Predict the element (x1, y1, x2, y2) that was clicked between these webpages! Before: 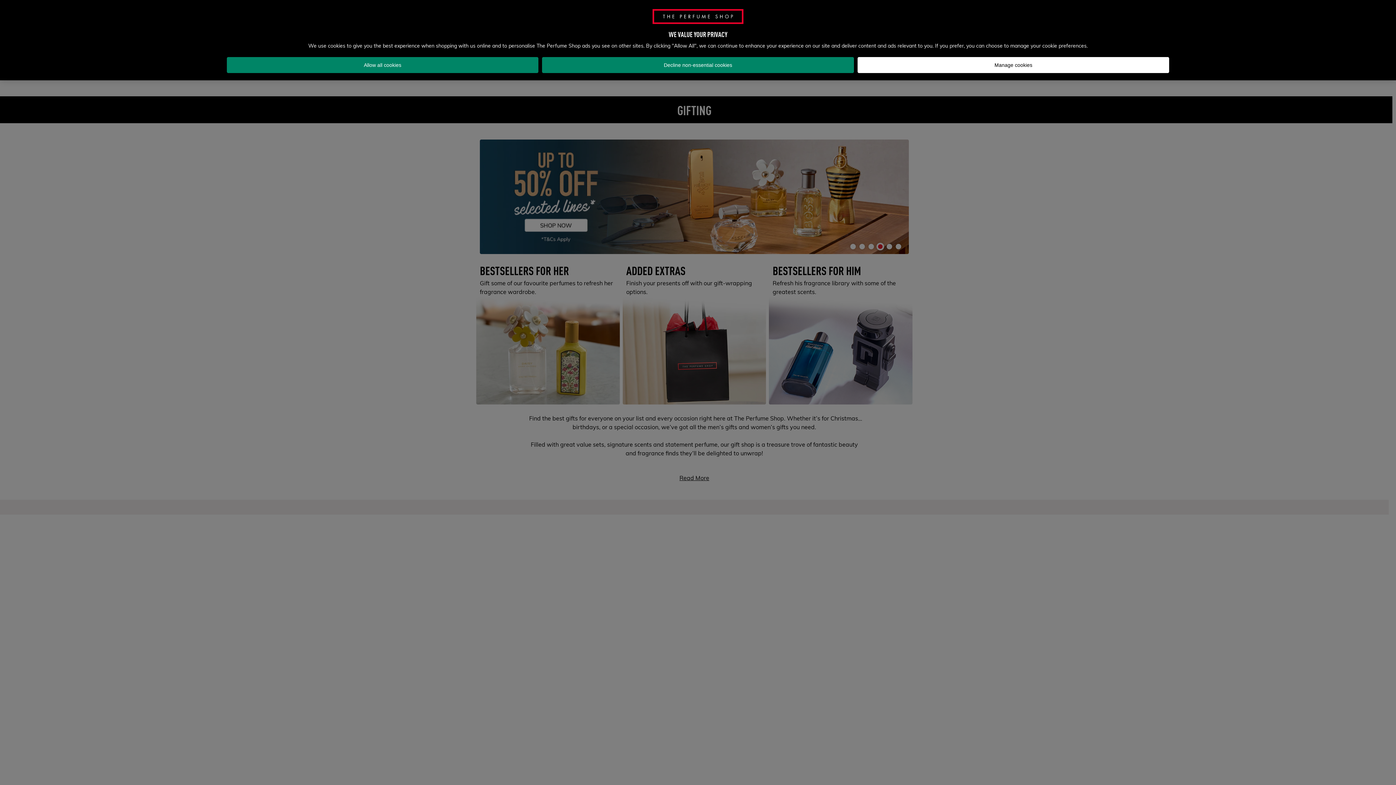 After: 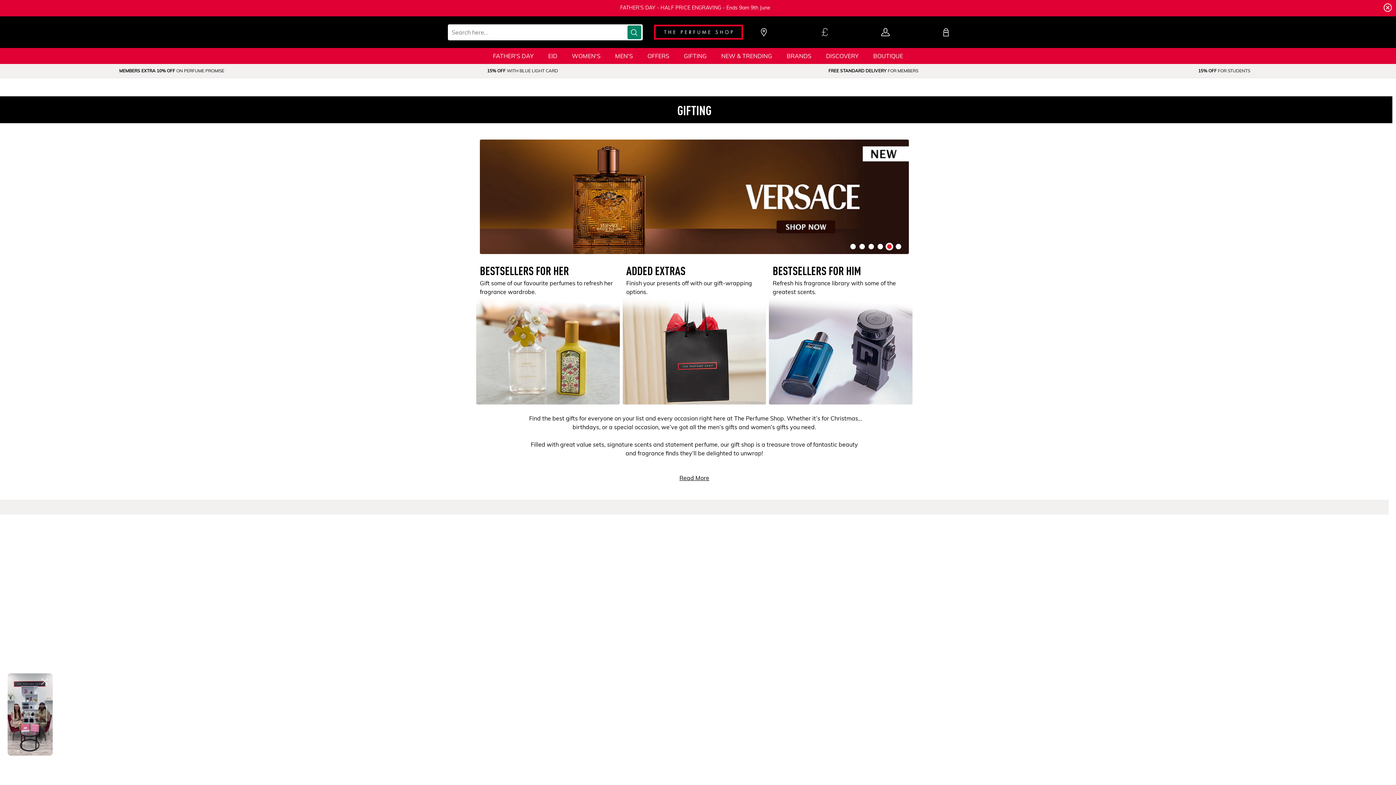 Action: bbox: (226, 57, 538, 73) label: Allow all cookies